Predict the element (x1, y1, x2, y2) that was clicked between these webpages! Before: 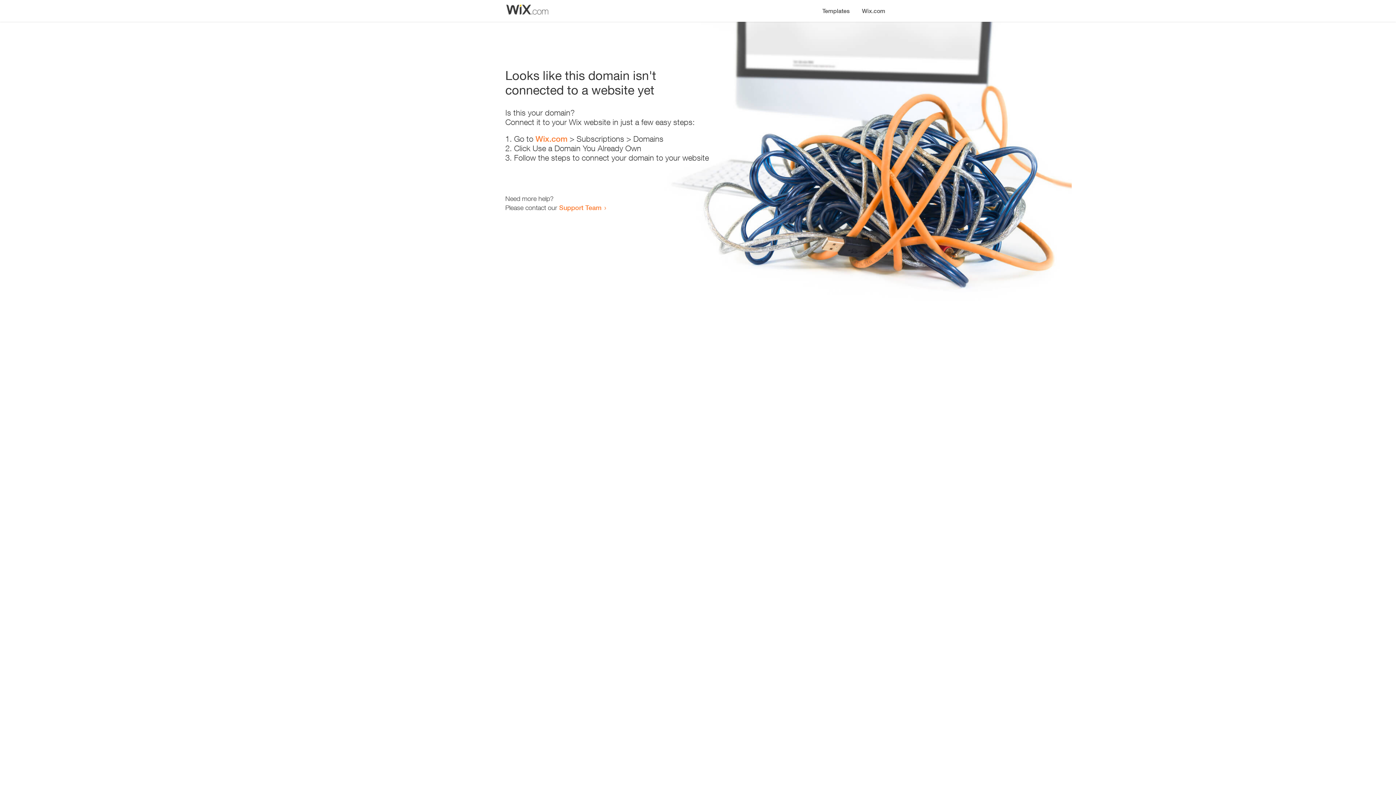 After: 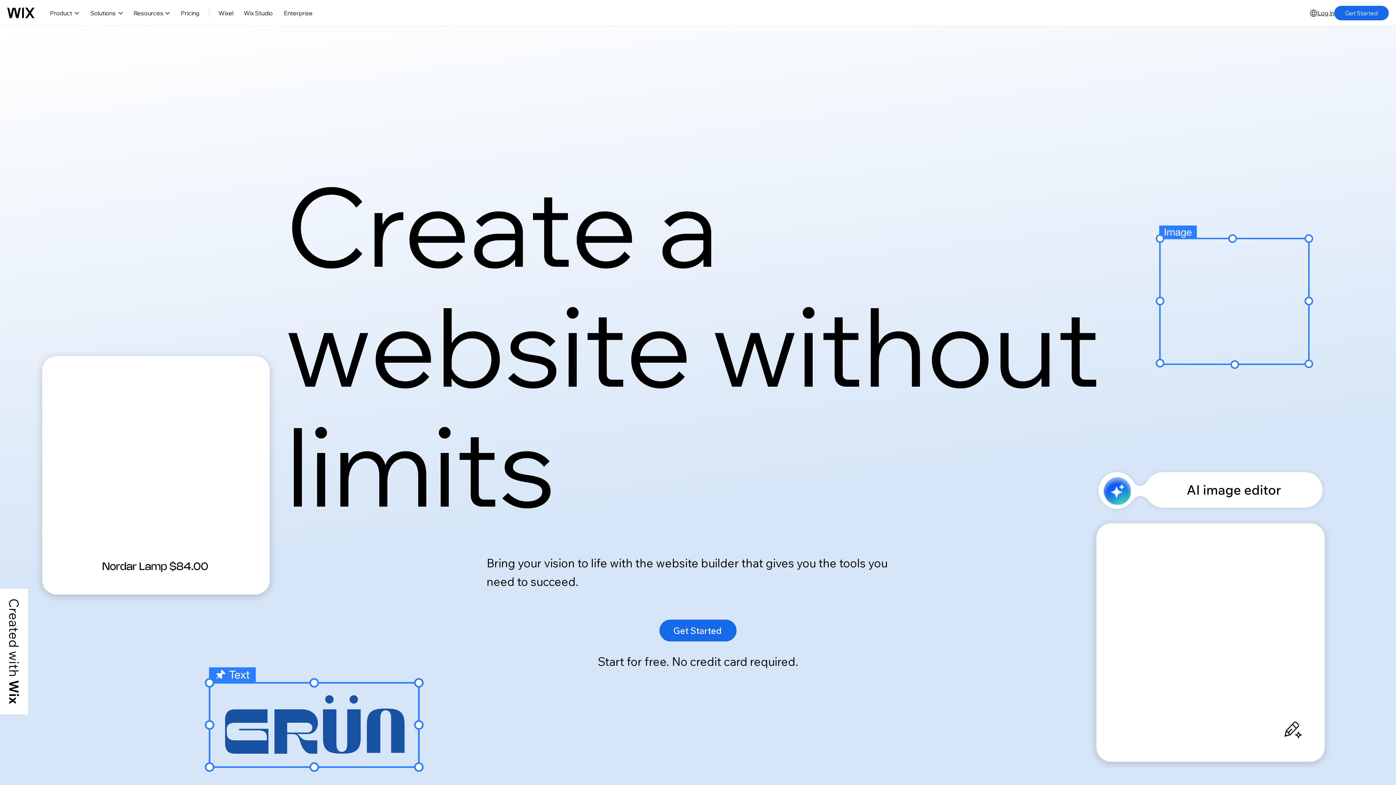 Action: label: Wix.com bbox: (535, 134, 567, 143)